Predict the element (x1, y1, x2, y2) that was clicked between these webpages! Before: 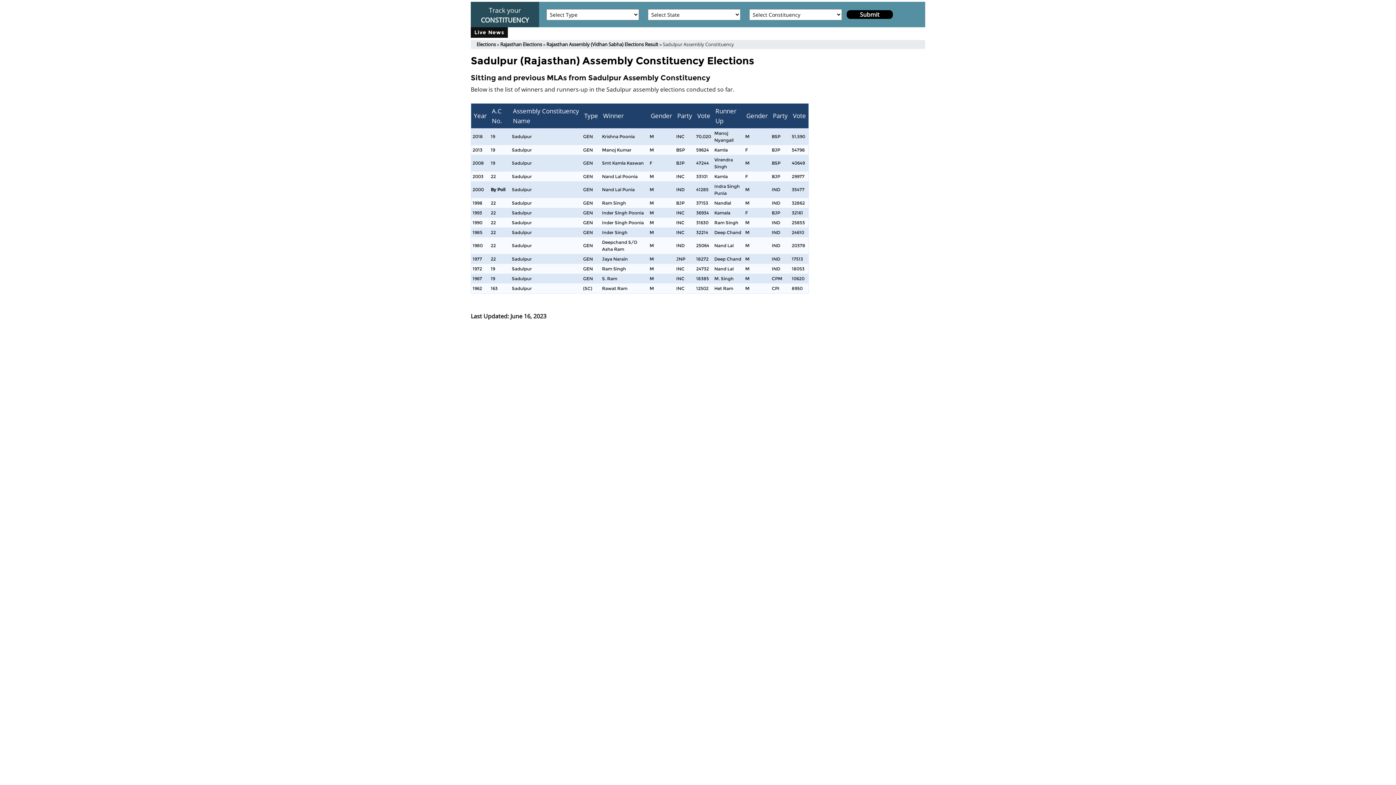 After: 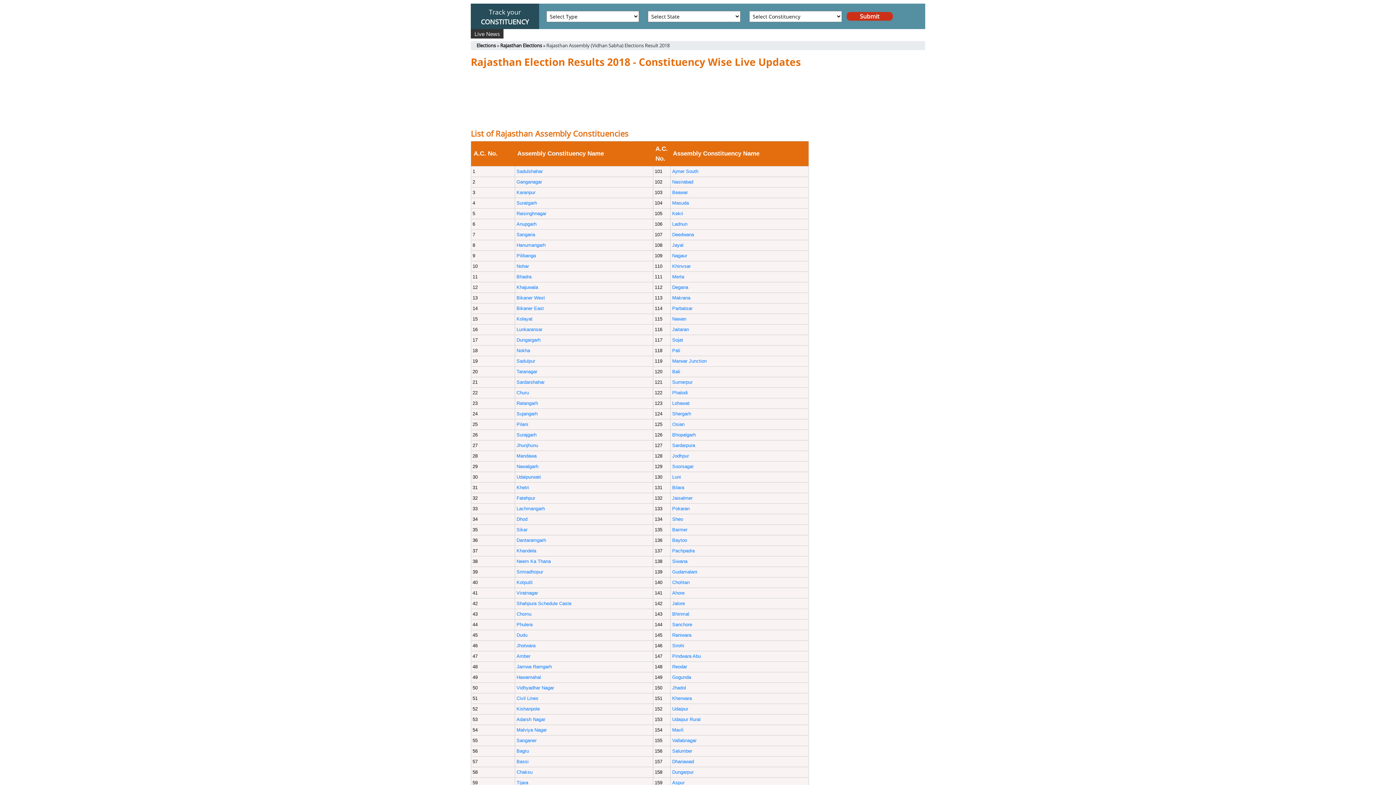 Action: label: Rajasthan Assembly (Vidhan Sabha) Elections Result bbox: (546, 41, 658, 48)